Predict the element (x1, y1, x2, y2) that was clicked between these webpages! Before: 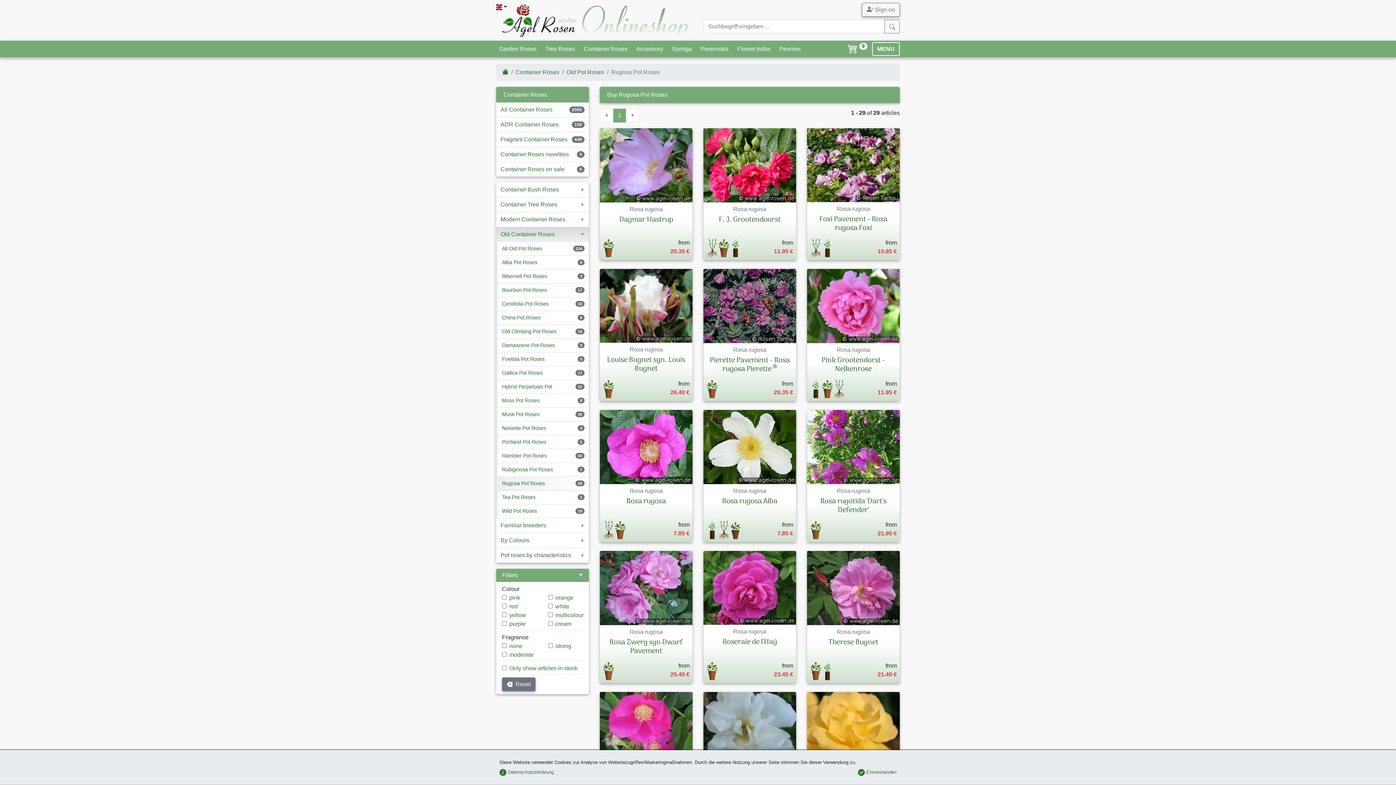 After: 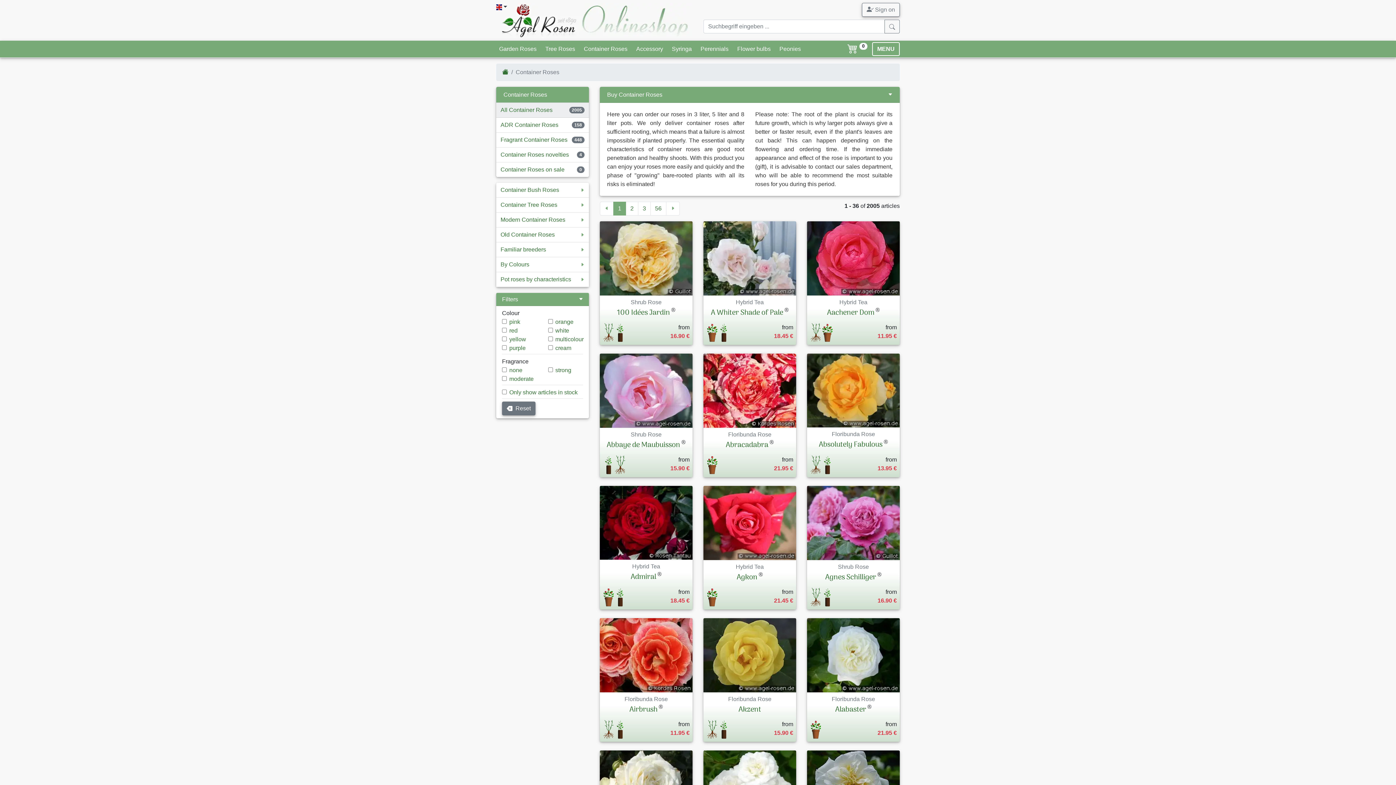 Action: bbox: (500, 105, 552, 114) label: All Container Roses